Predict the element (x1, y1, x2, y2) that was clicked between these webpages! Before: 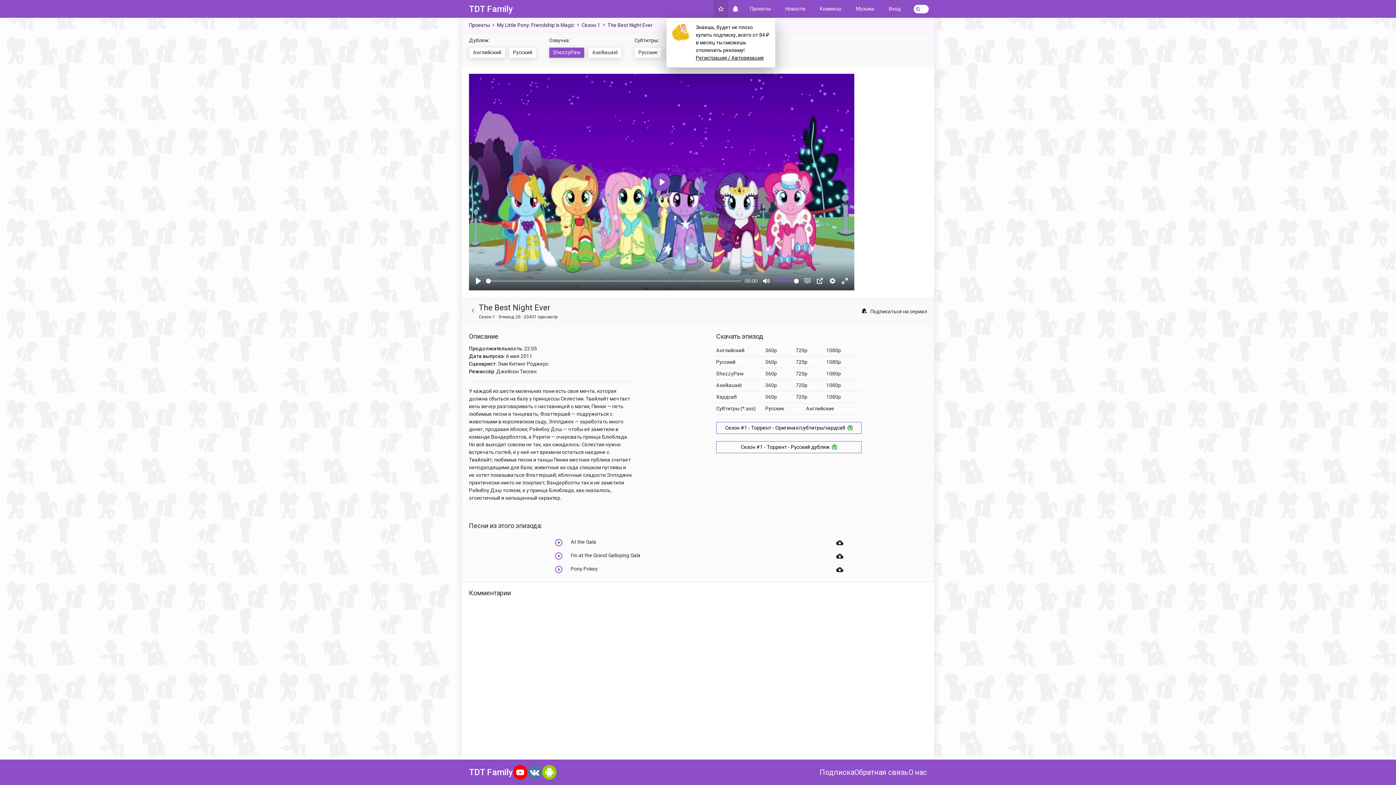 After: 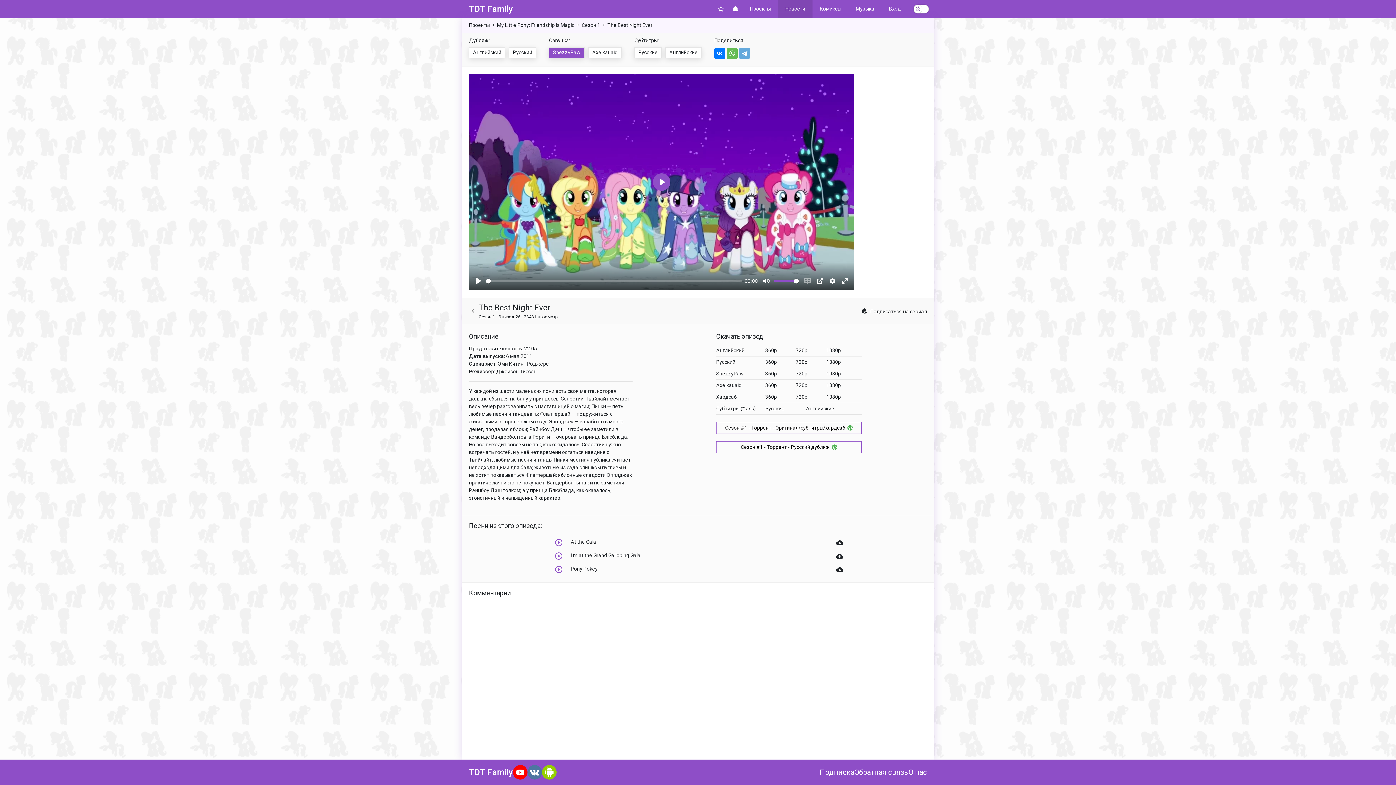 Action: label: Новости bbox: (778, 0, 812, 17)